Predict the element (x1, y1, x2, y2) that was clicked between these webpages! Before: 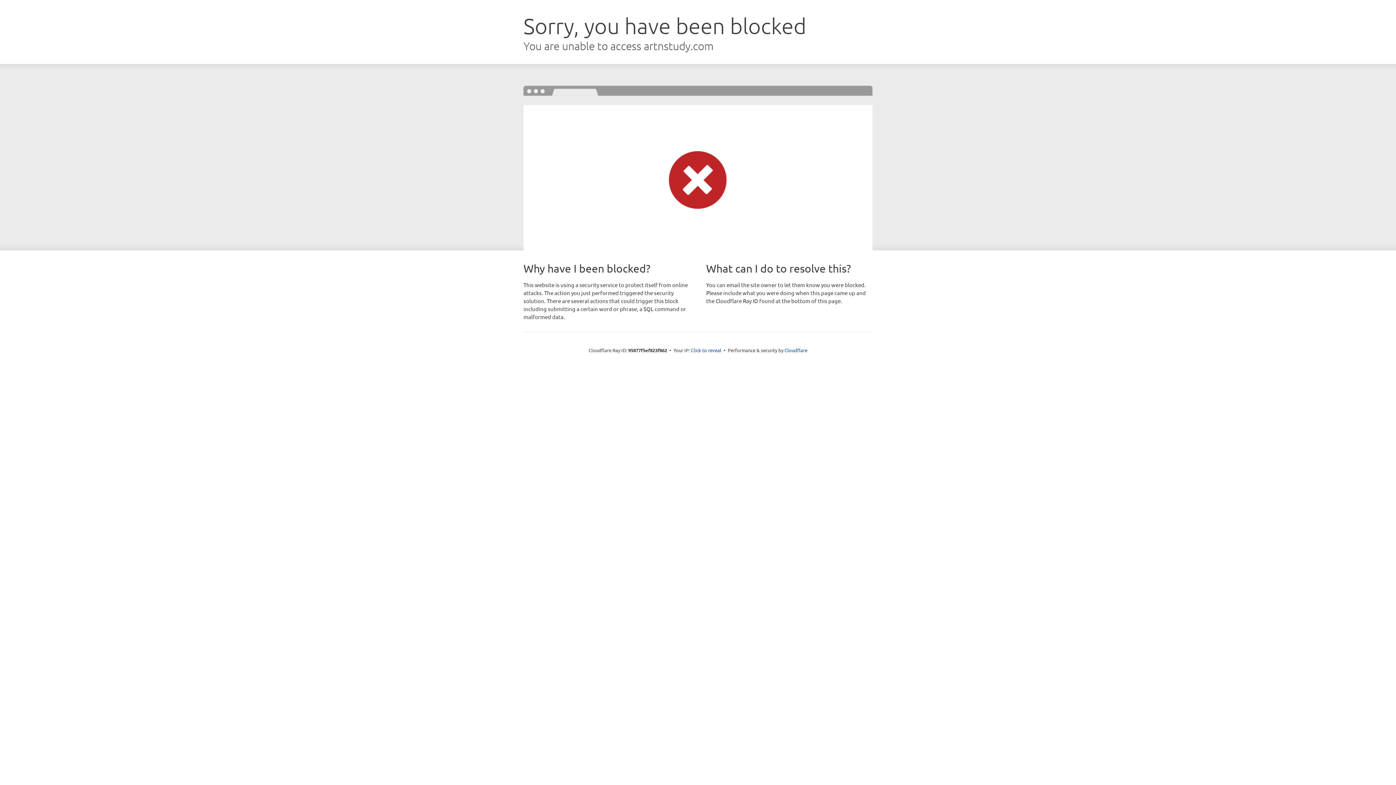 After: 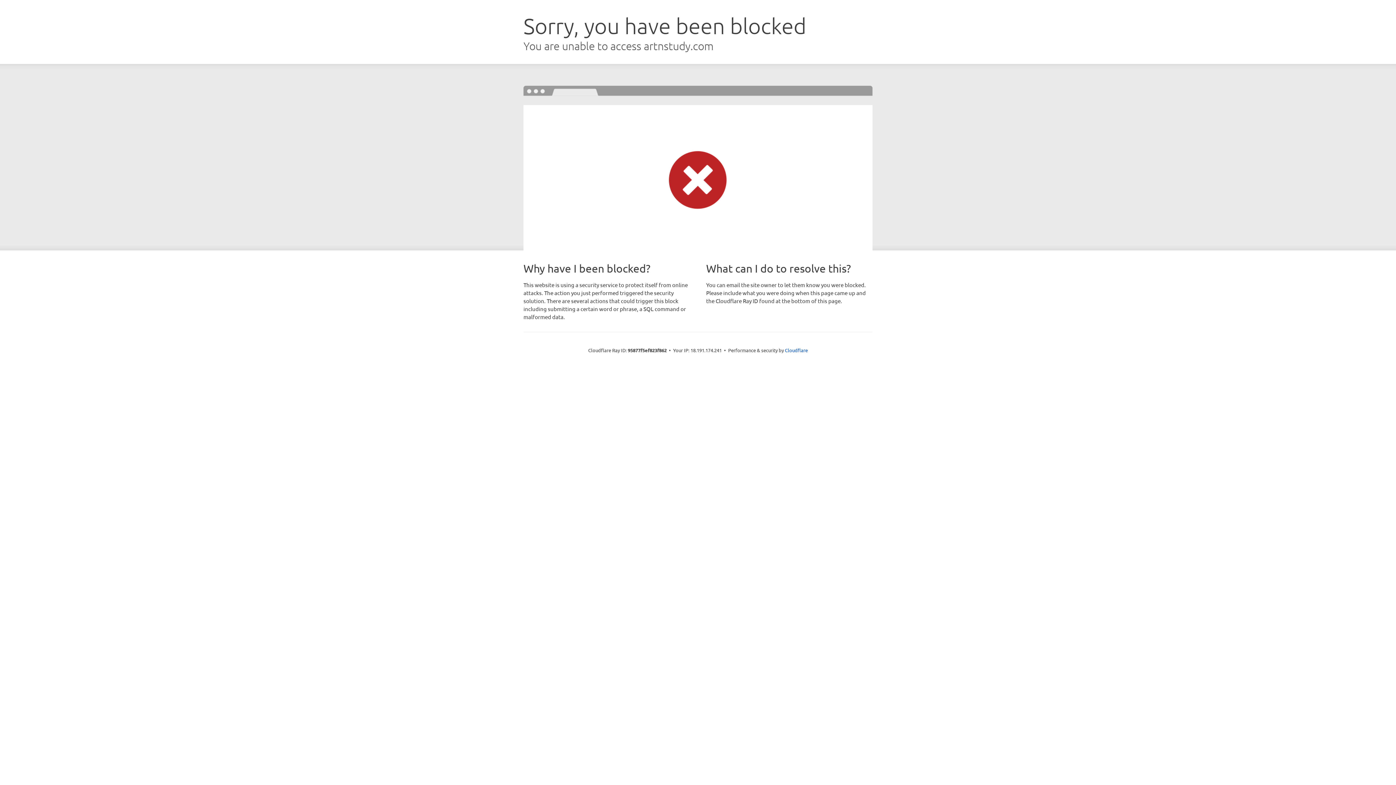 Action: label: Click to reveal bbox: (691, 346, 721, 353)